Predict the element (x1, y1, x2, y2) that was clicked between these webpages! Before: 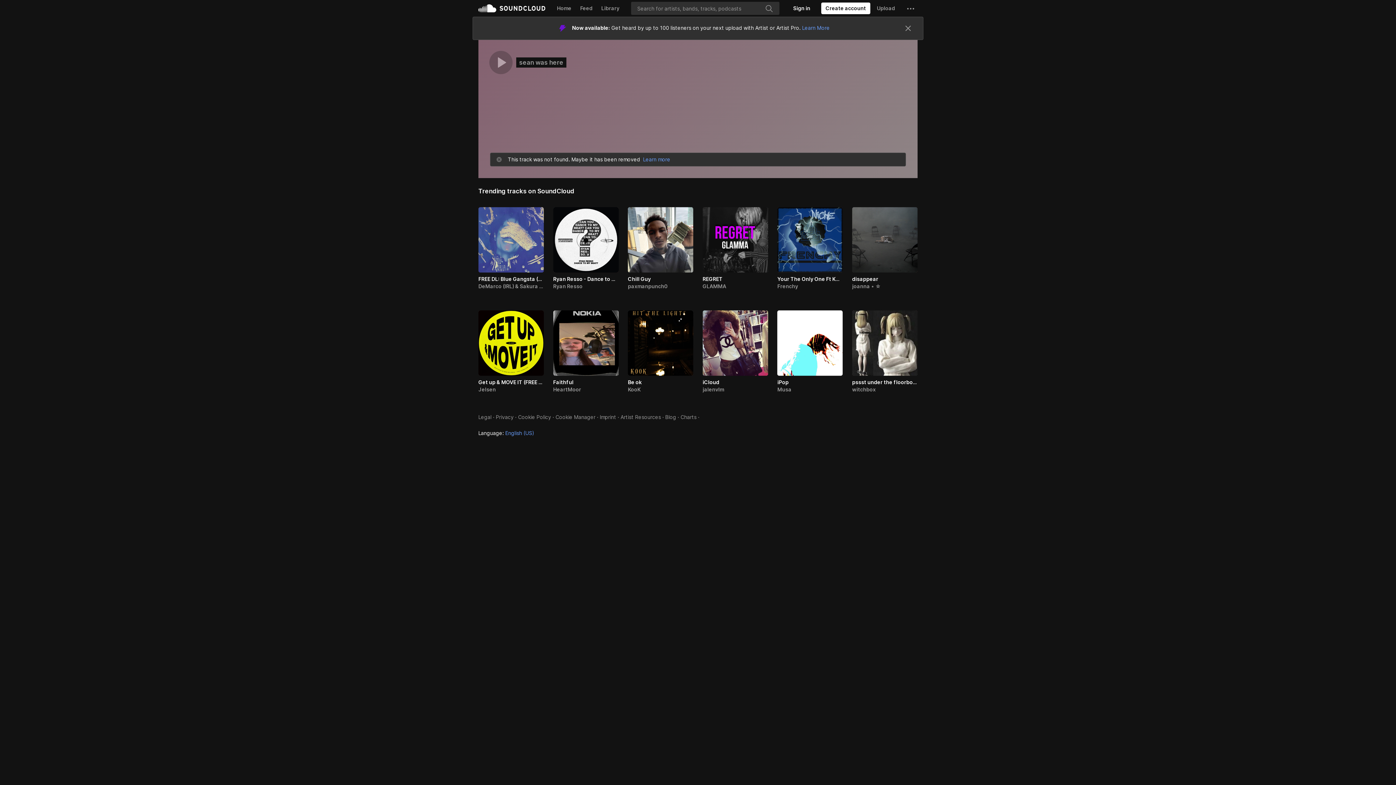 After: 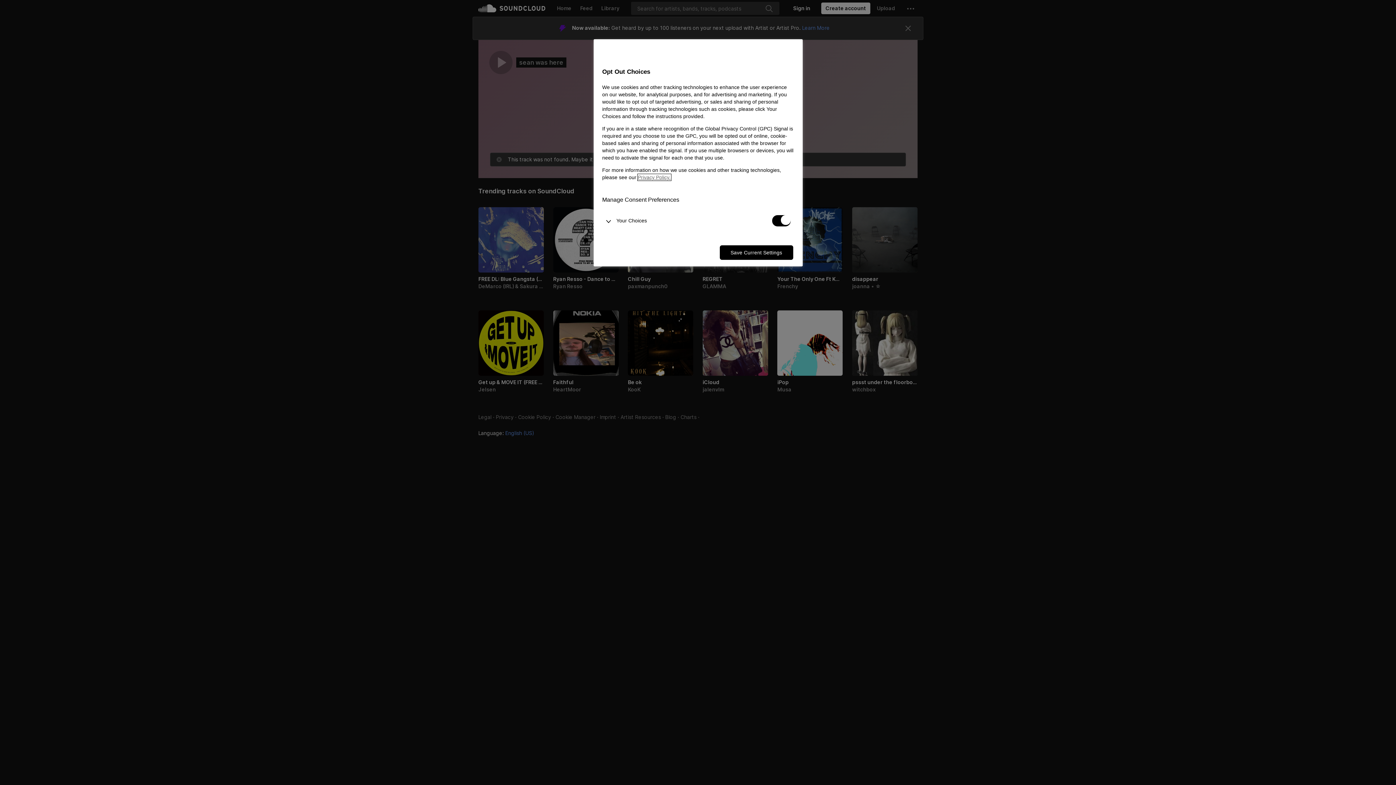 Action: bbox: (555, 575, 595, 581) label: Cookie Manager